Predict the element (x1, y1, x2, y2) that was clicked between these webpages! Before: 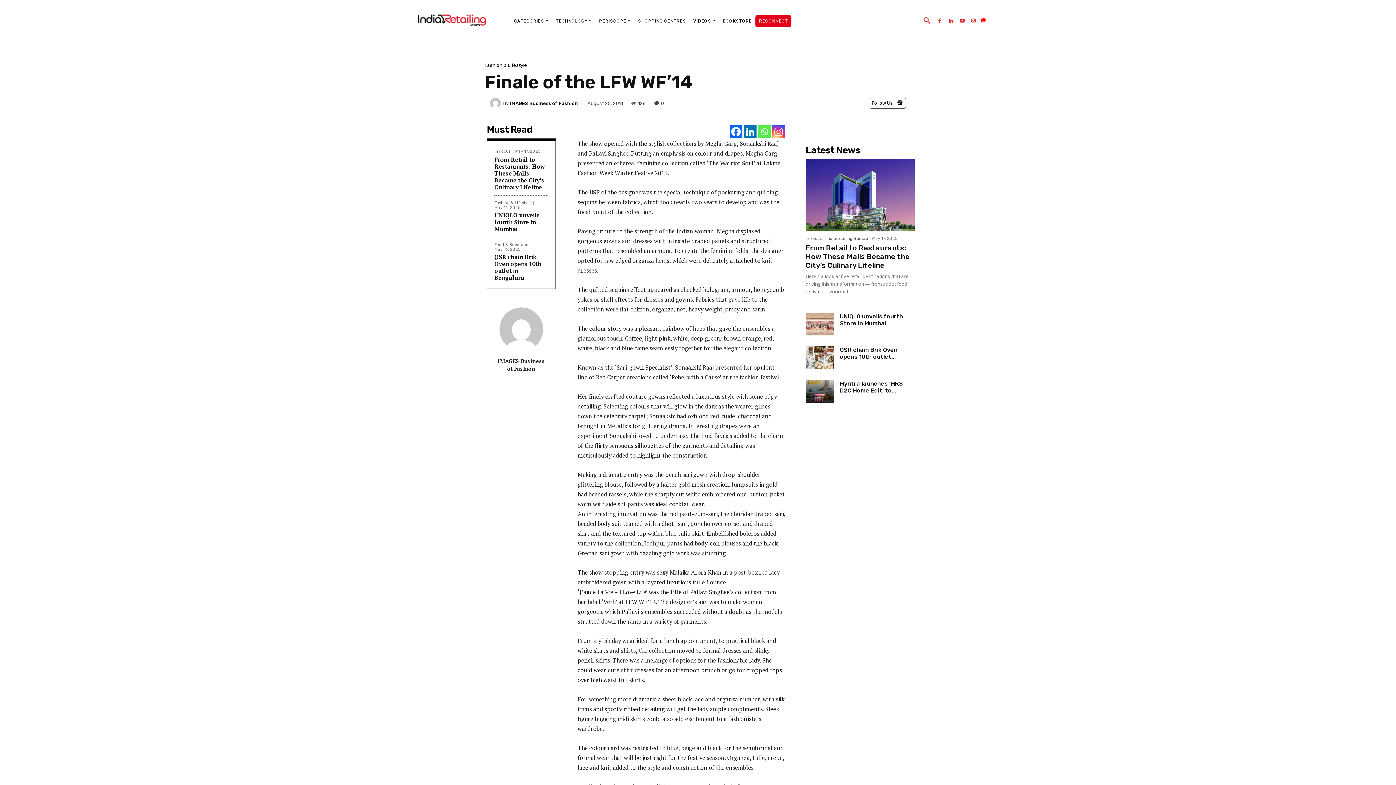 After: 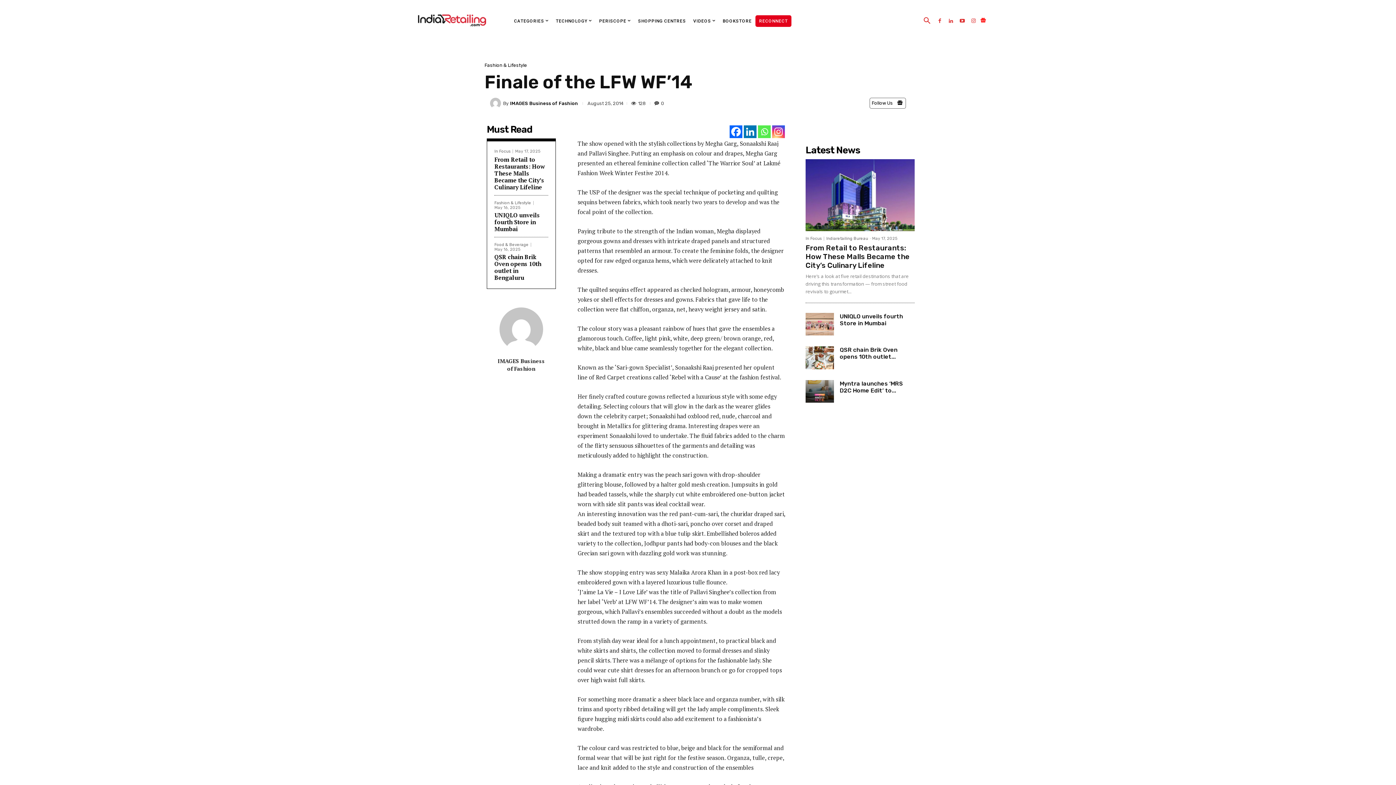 Action: label: Whatsapp bbox: (758, 125, 770, 138)